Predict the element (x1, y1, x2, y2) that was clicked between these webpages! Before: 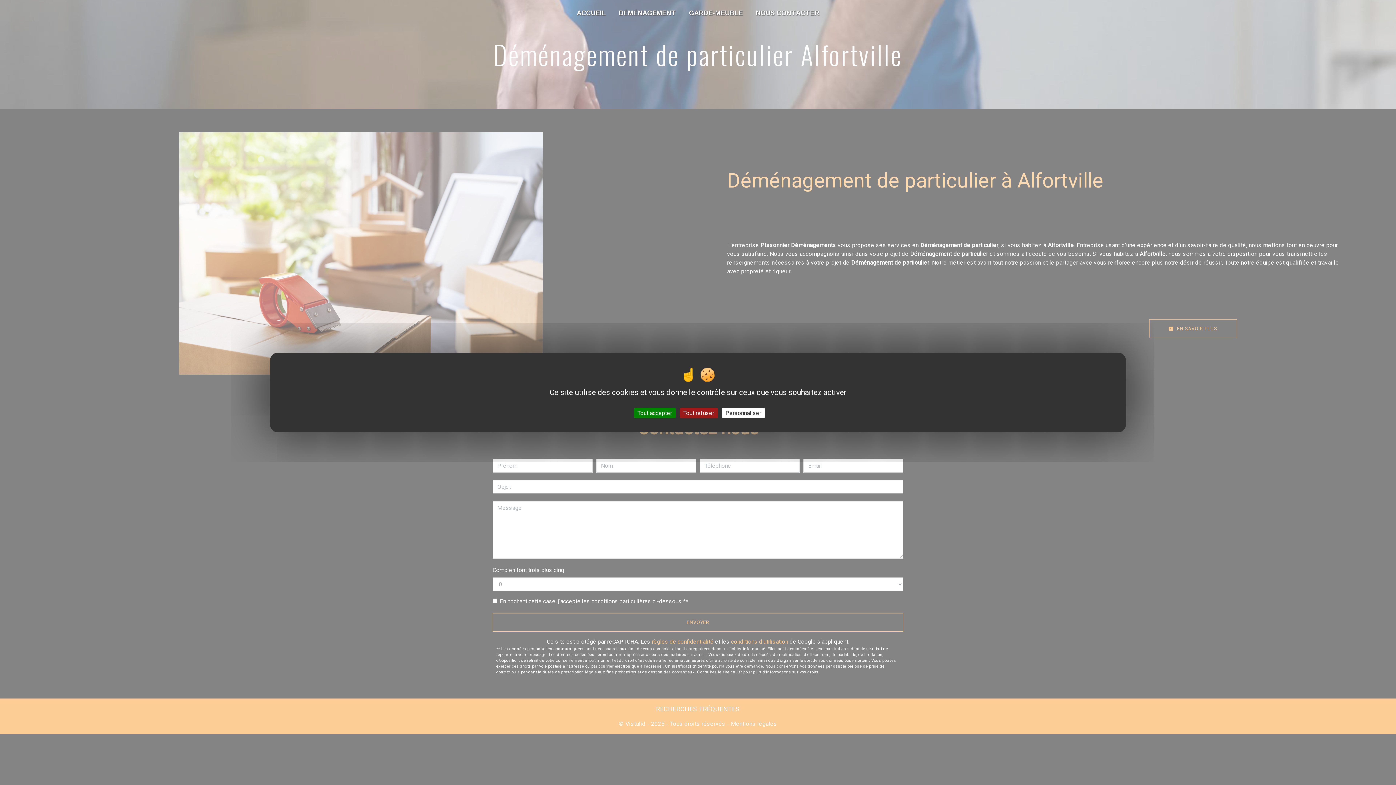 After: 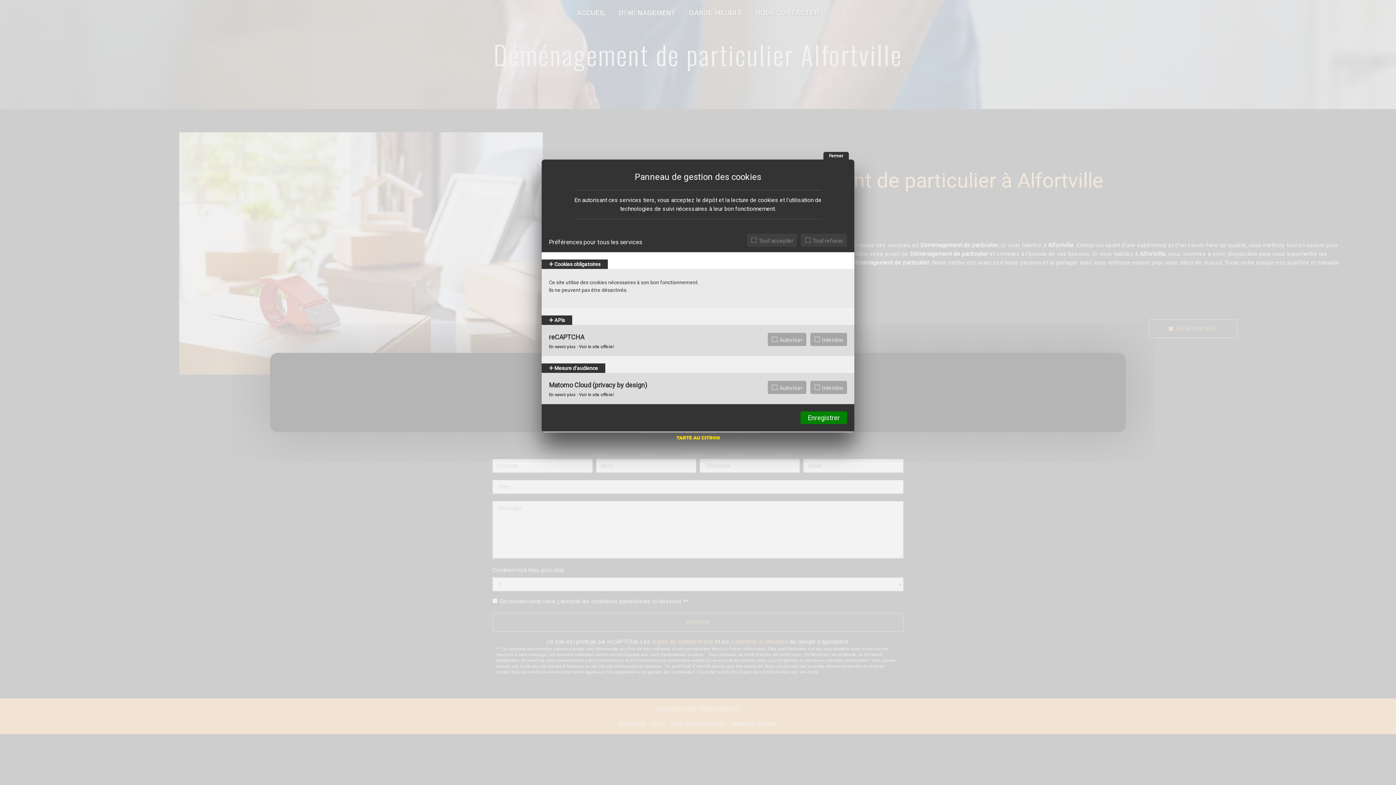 Action: label: Personnaliser (fenêtre modale) bbox: (722, 408, 764, 418)